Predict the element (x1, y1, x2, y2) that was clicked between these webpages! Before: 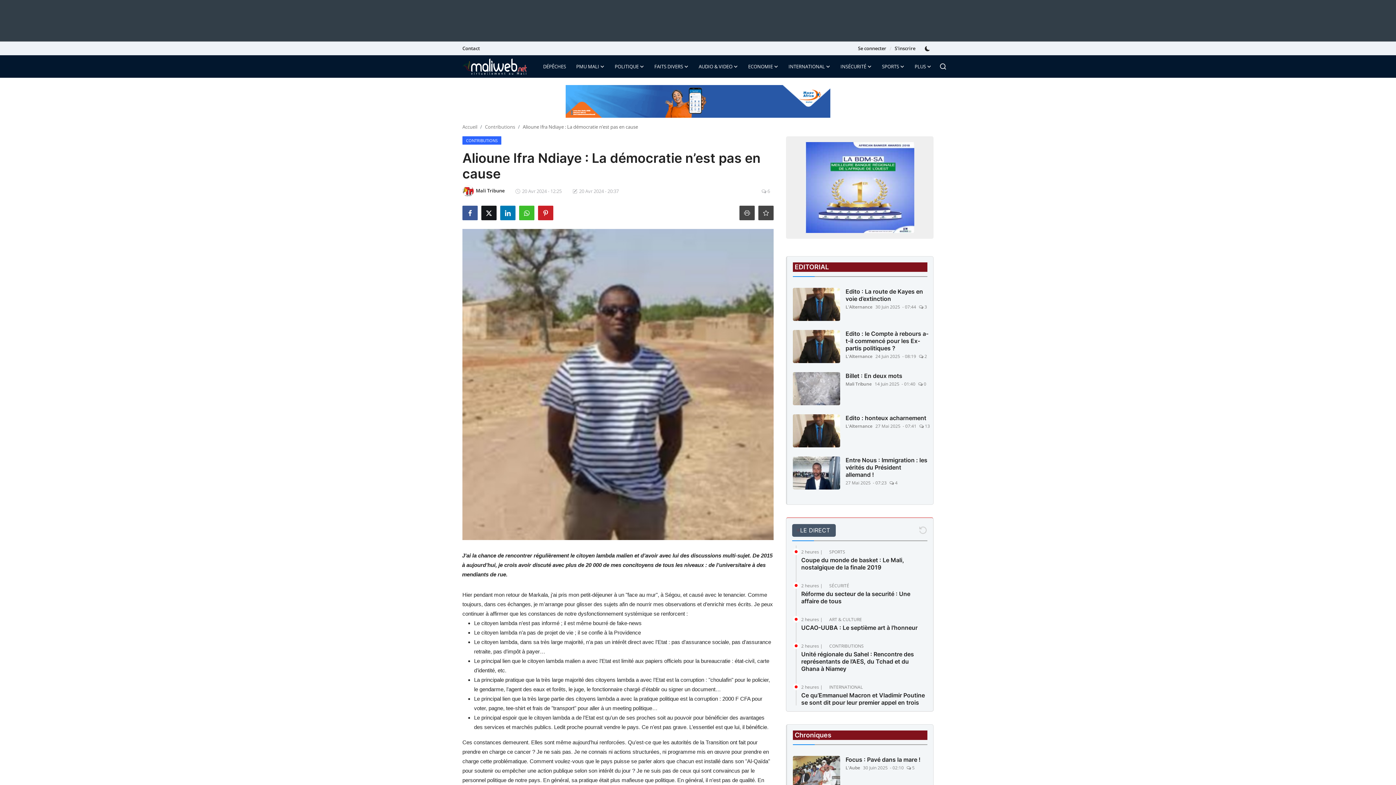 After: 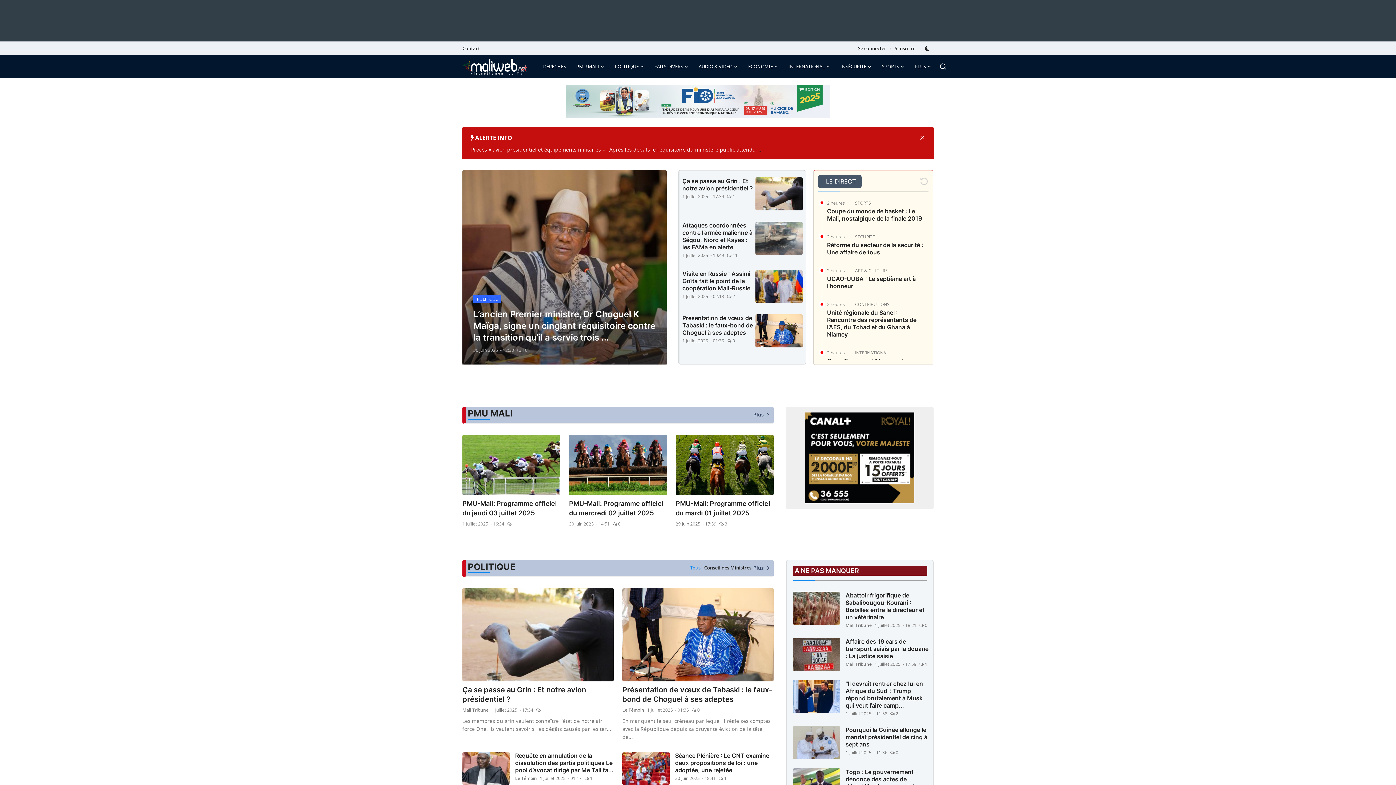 Action: label: Accueil bbox: (462, 123, 477, 130)